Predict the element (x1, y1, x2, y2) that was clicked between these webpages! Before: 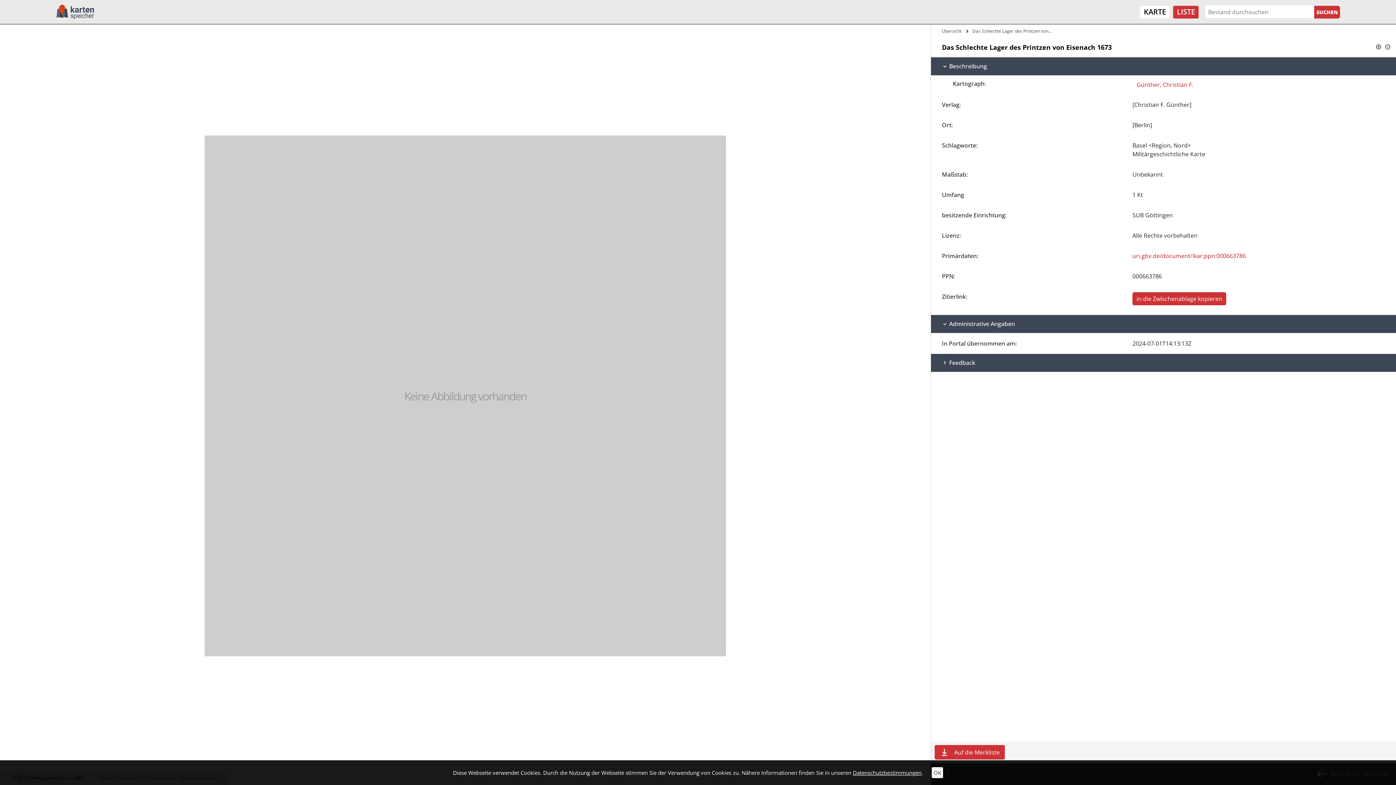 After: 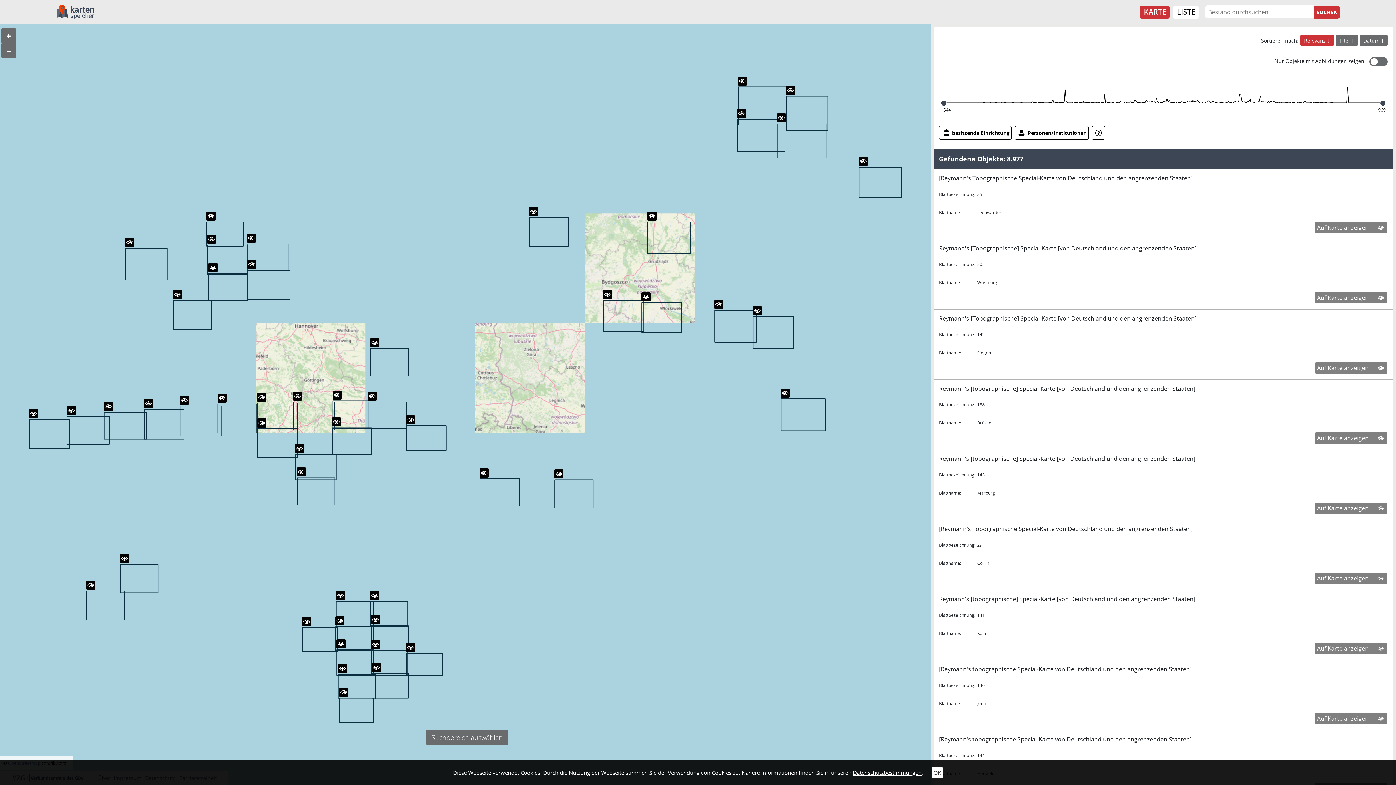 Action: label: KARTE bbox: (1140, 5, 1169, 18)